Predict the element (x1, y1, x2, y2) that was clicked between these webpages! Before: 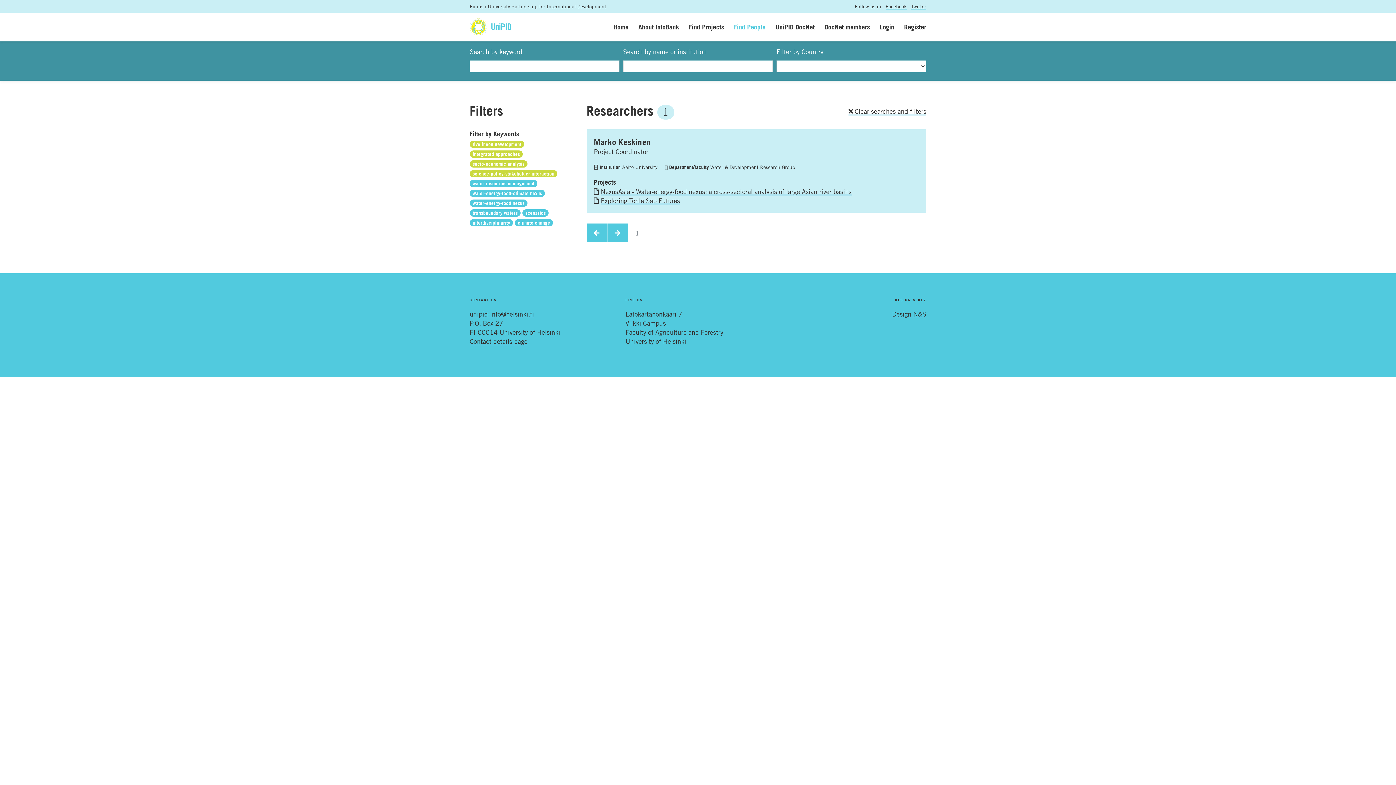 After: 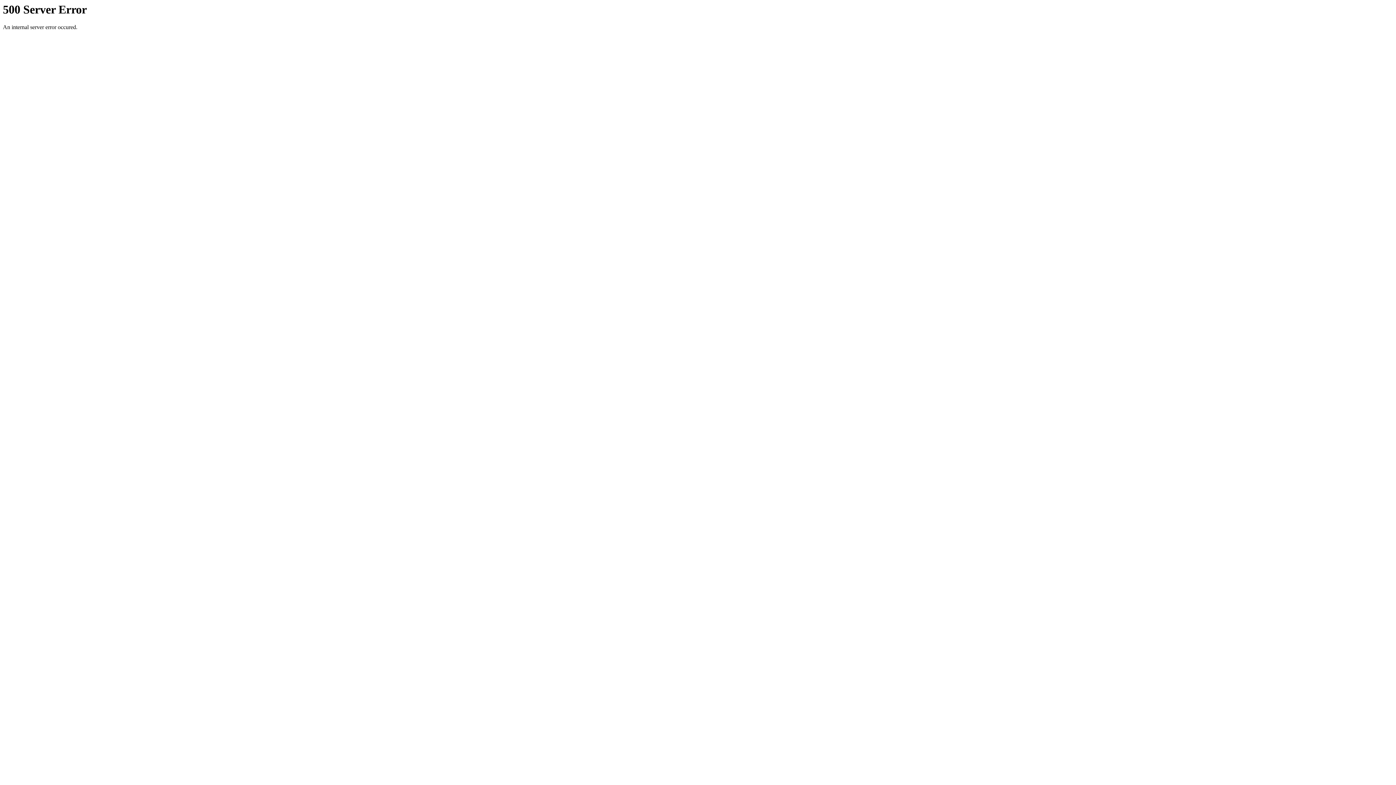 Action: label: DocNet members bbox: (814, 19, 870, 34)